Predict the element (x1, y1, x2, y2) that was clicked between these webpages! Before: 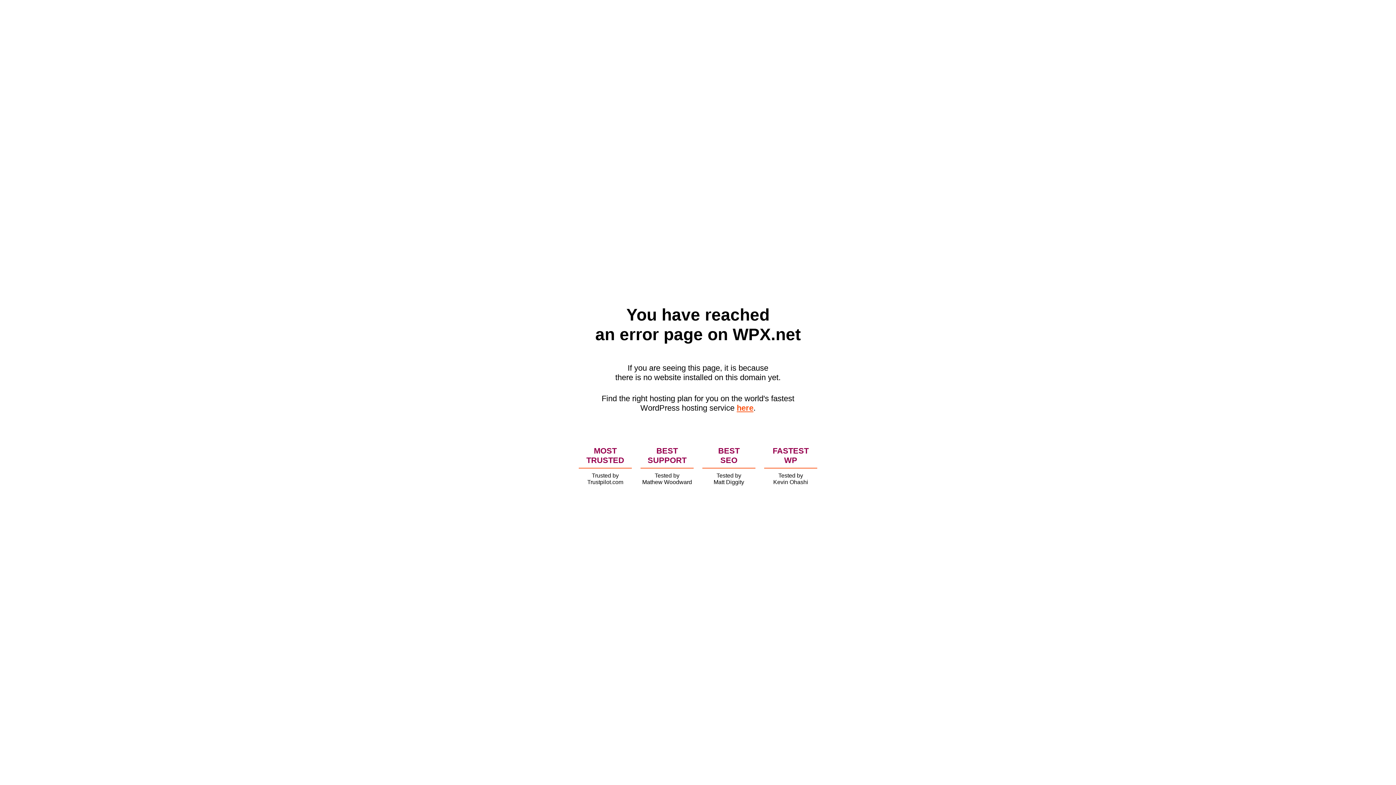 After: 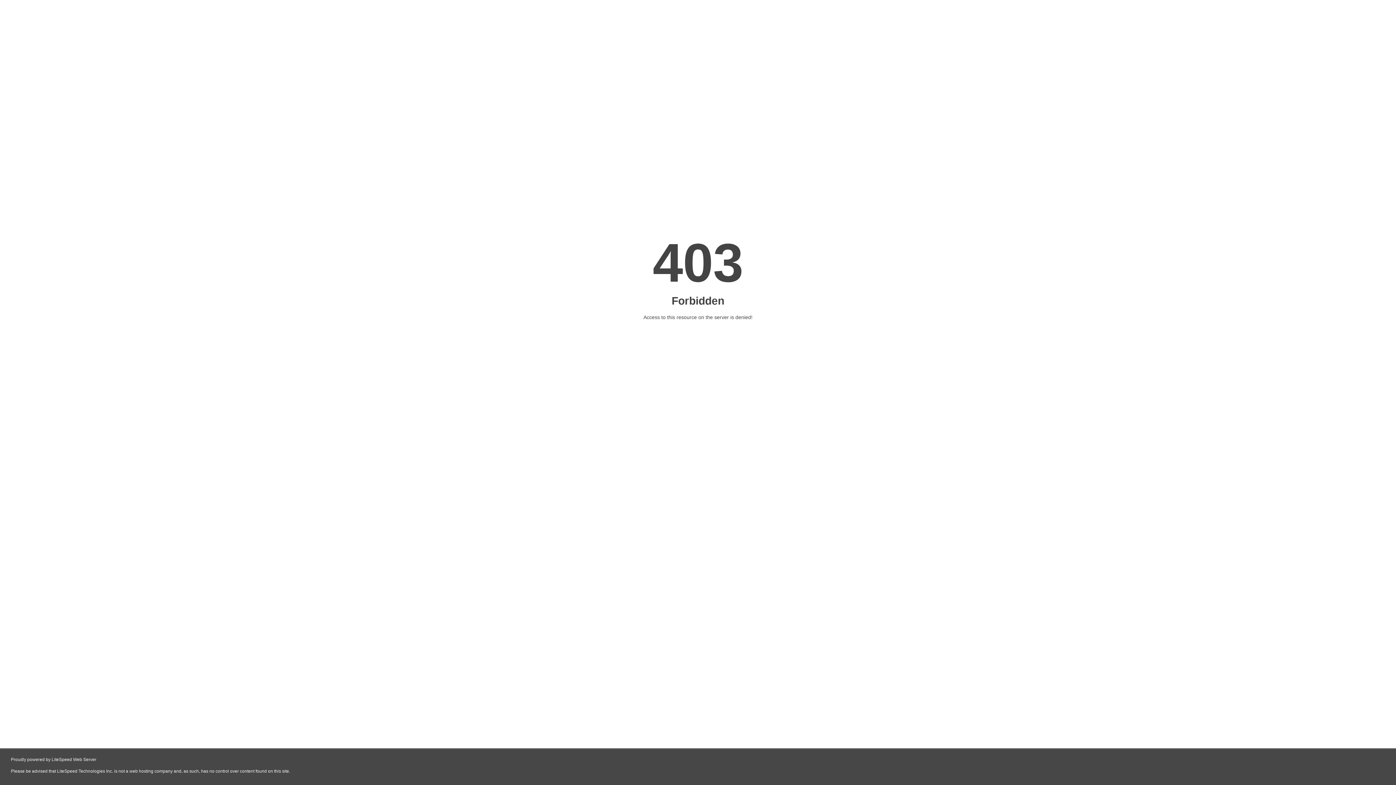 Action: bbox: (736, 403, 753, 412) label: here